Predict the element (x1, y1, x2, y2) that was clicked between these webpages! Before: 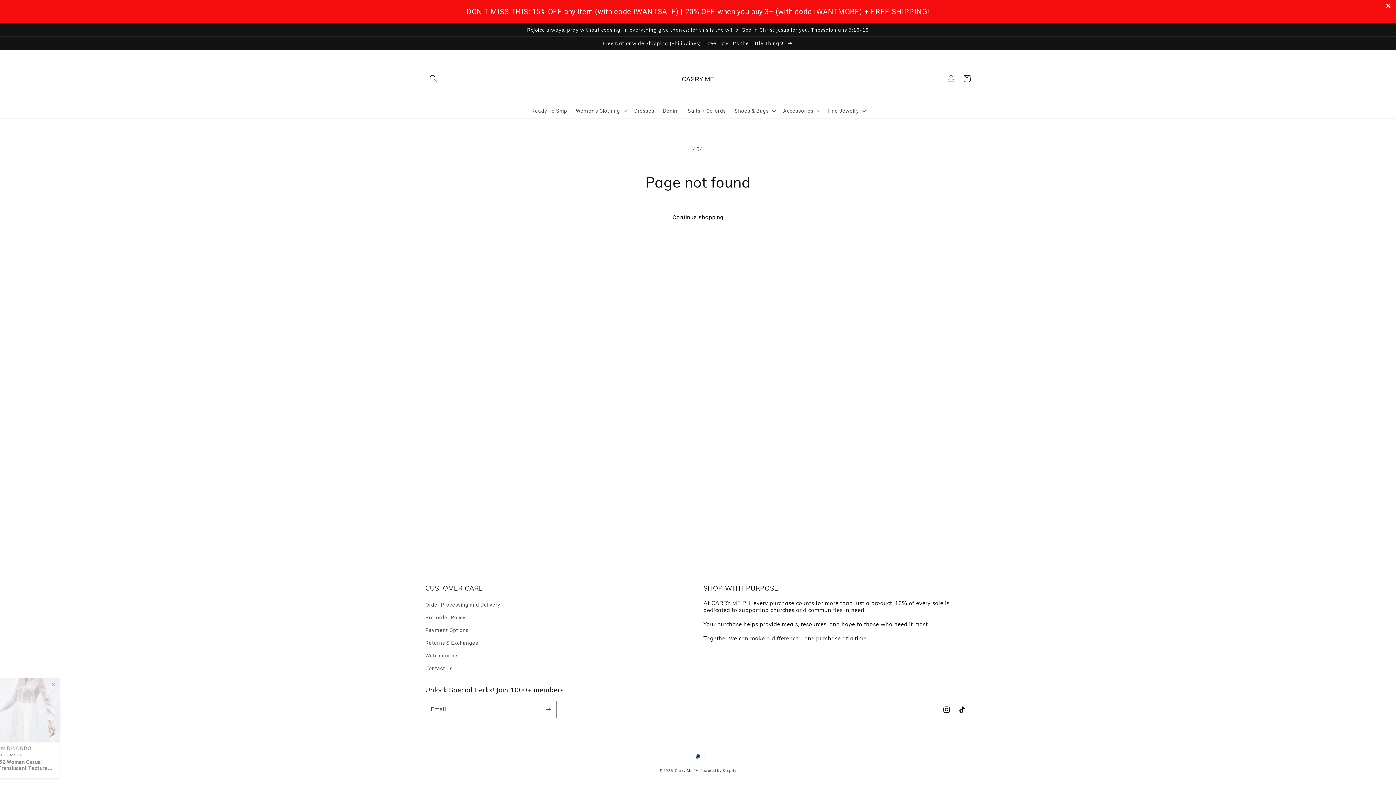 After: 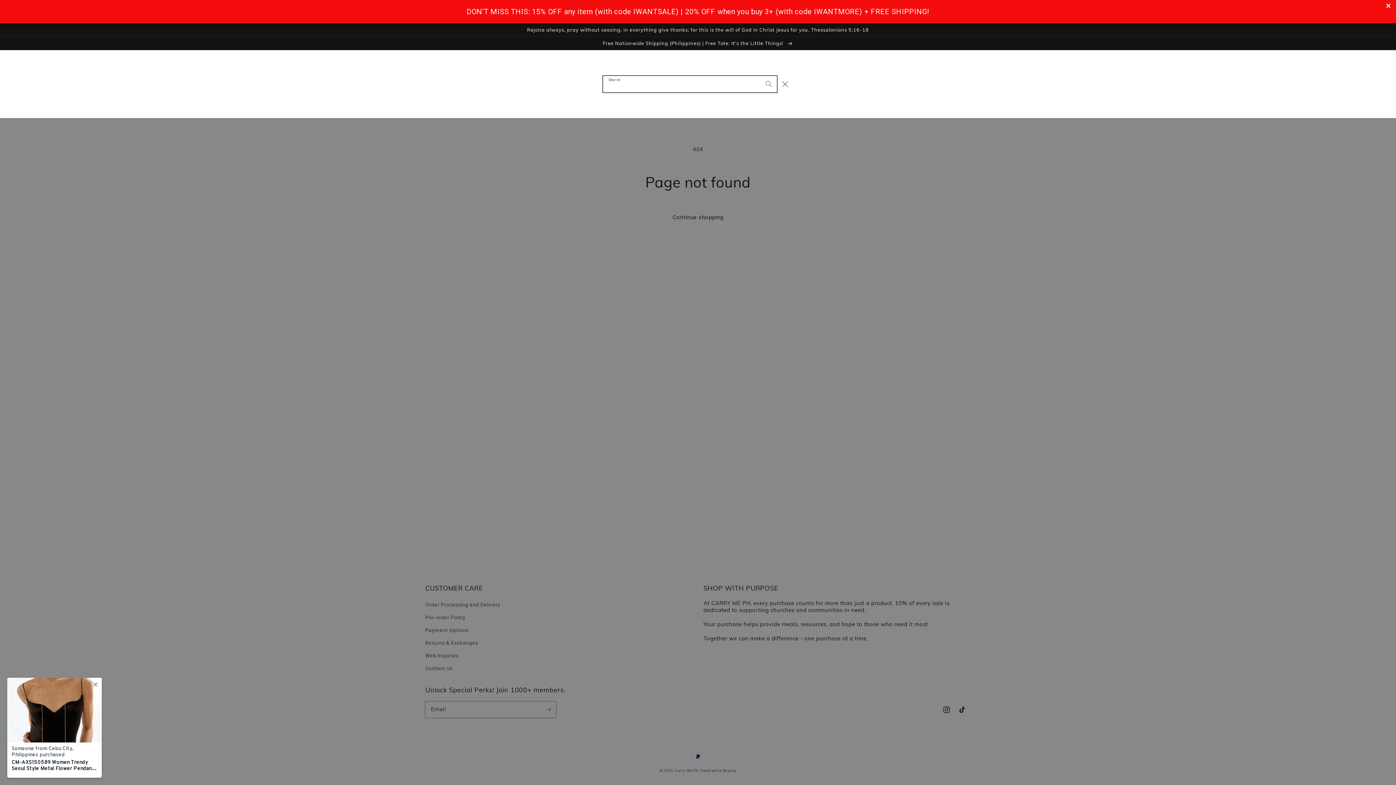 Action: bbox: (425, 70, 441, 86) label: Search